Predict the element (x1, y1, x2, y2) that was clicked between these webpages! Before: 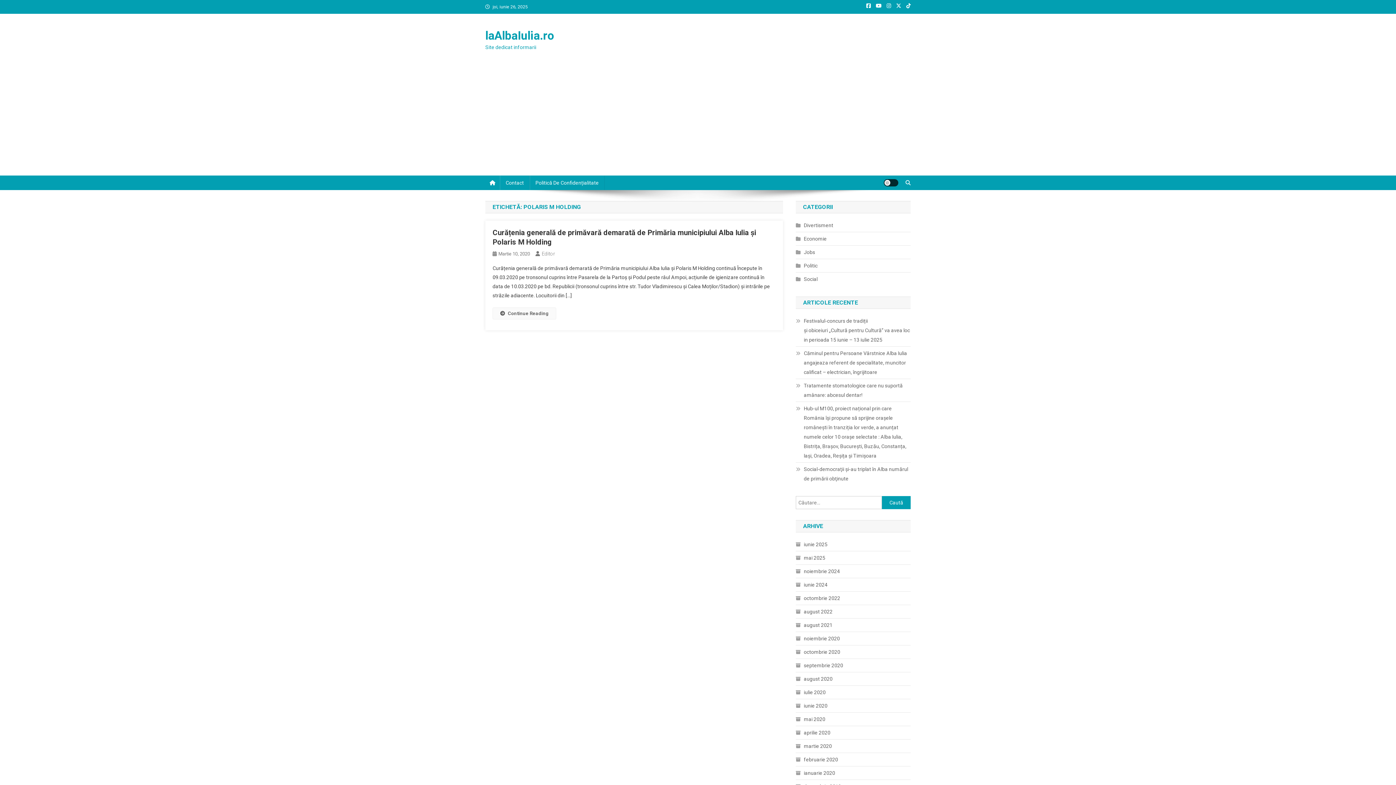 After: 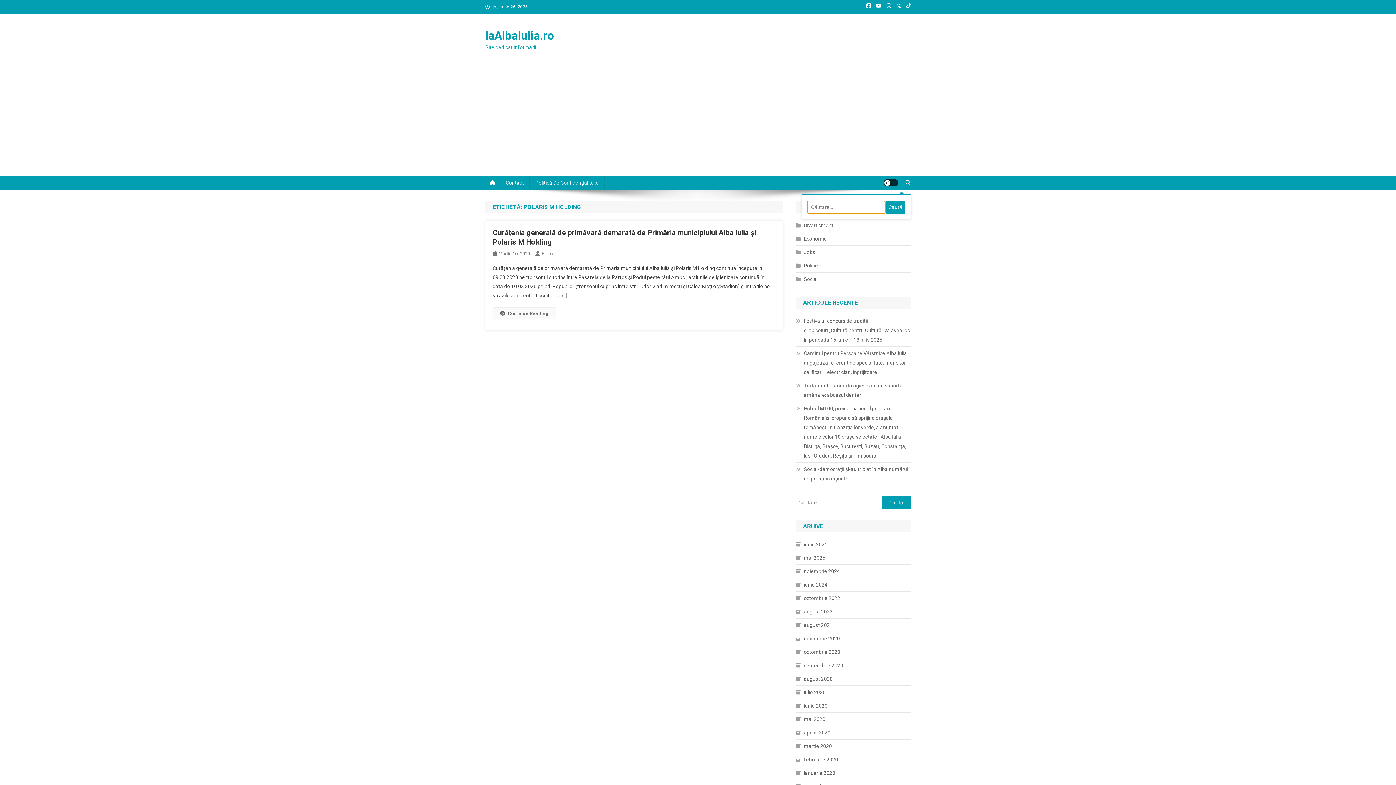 Action: bbox: (905, 180, 910, 185)